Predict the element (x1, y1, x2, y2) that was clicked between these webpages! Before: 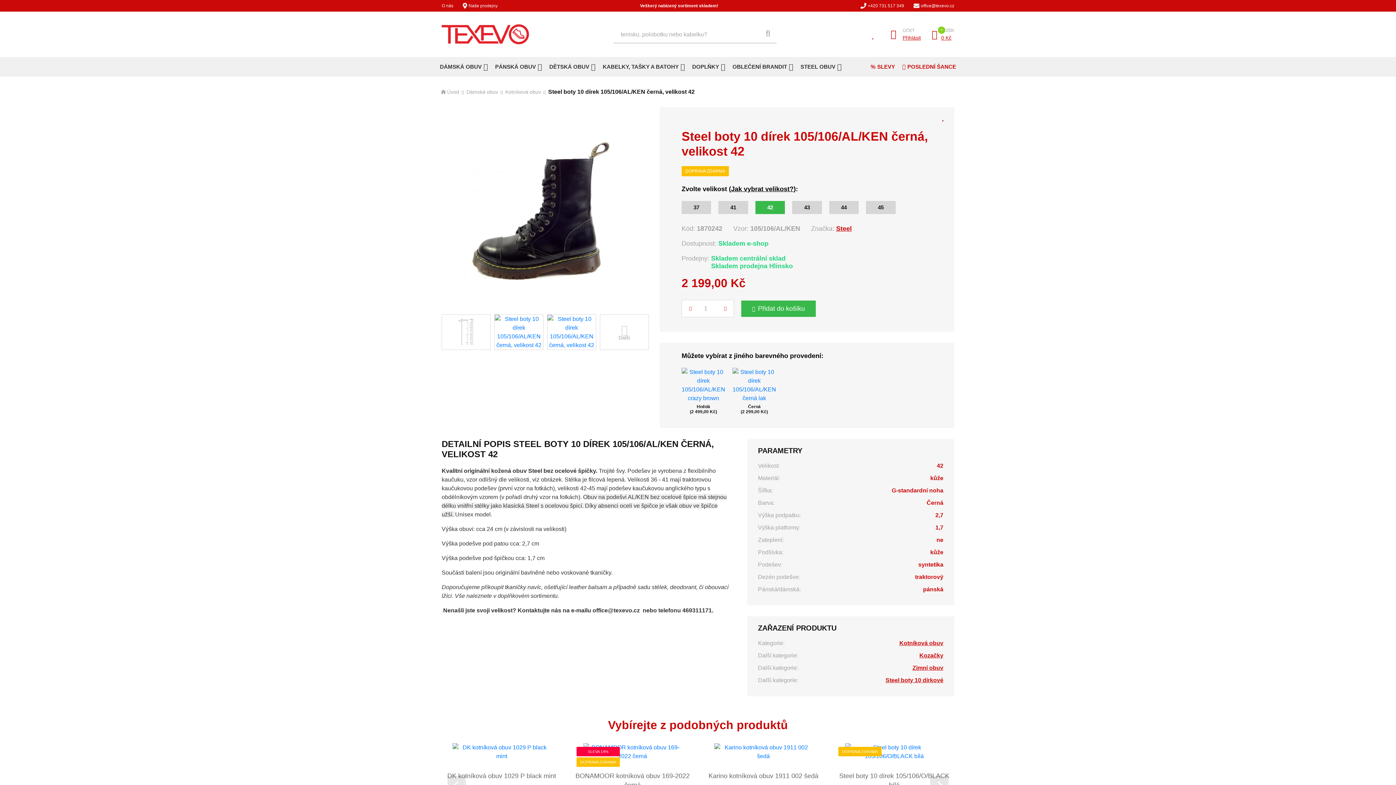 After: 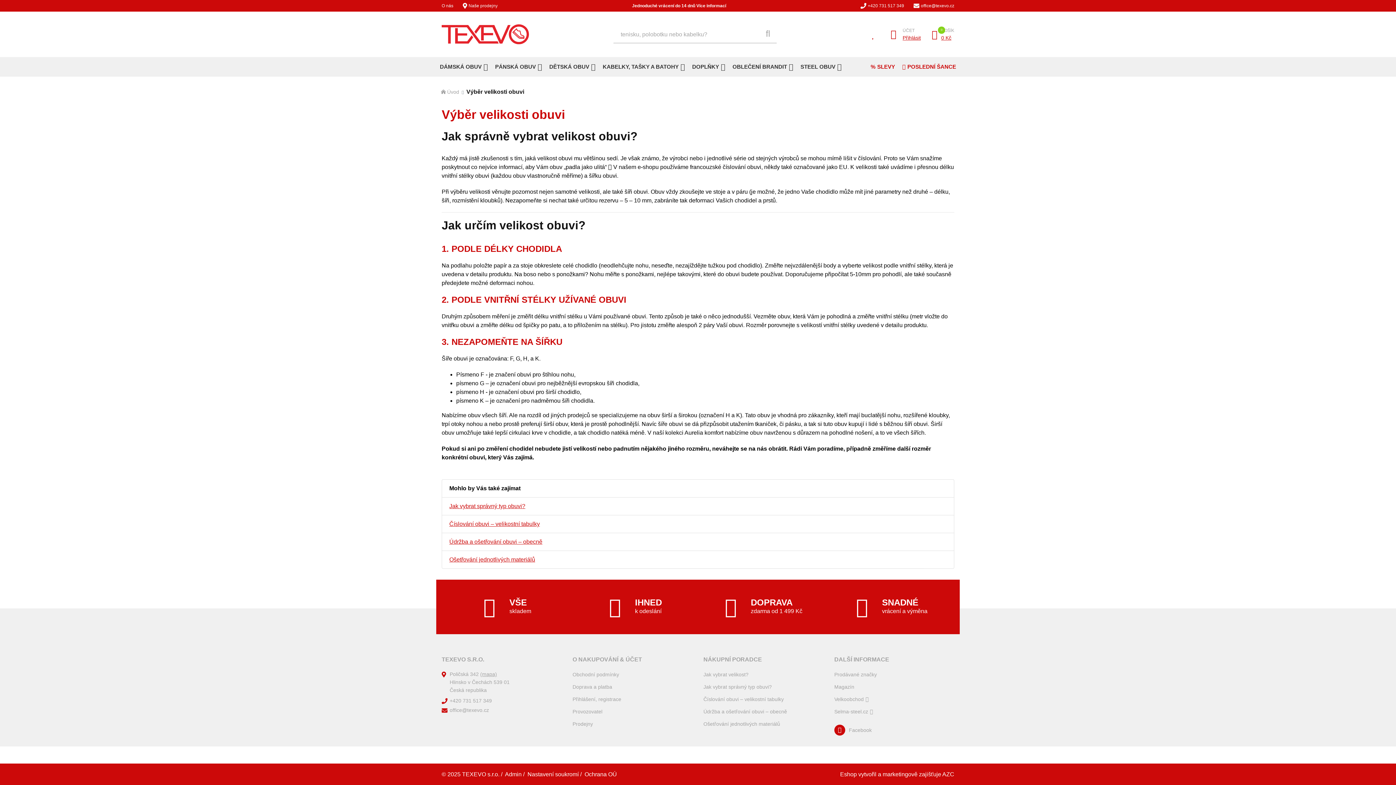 Action: label: Jak vybrat velikost? bbox: (731, 185, 793, 192)